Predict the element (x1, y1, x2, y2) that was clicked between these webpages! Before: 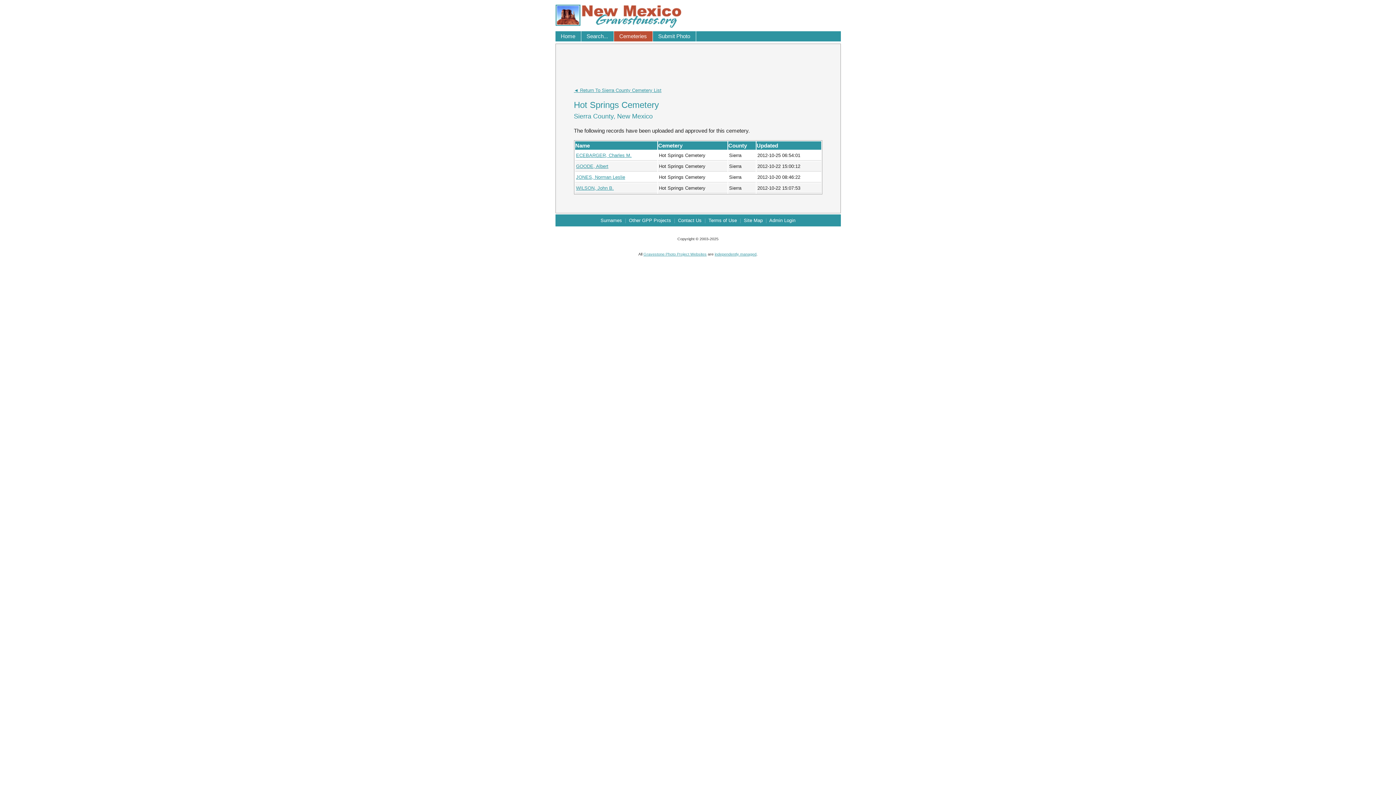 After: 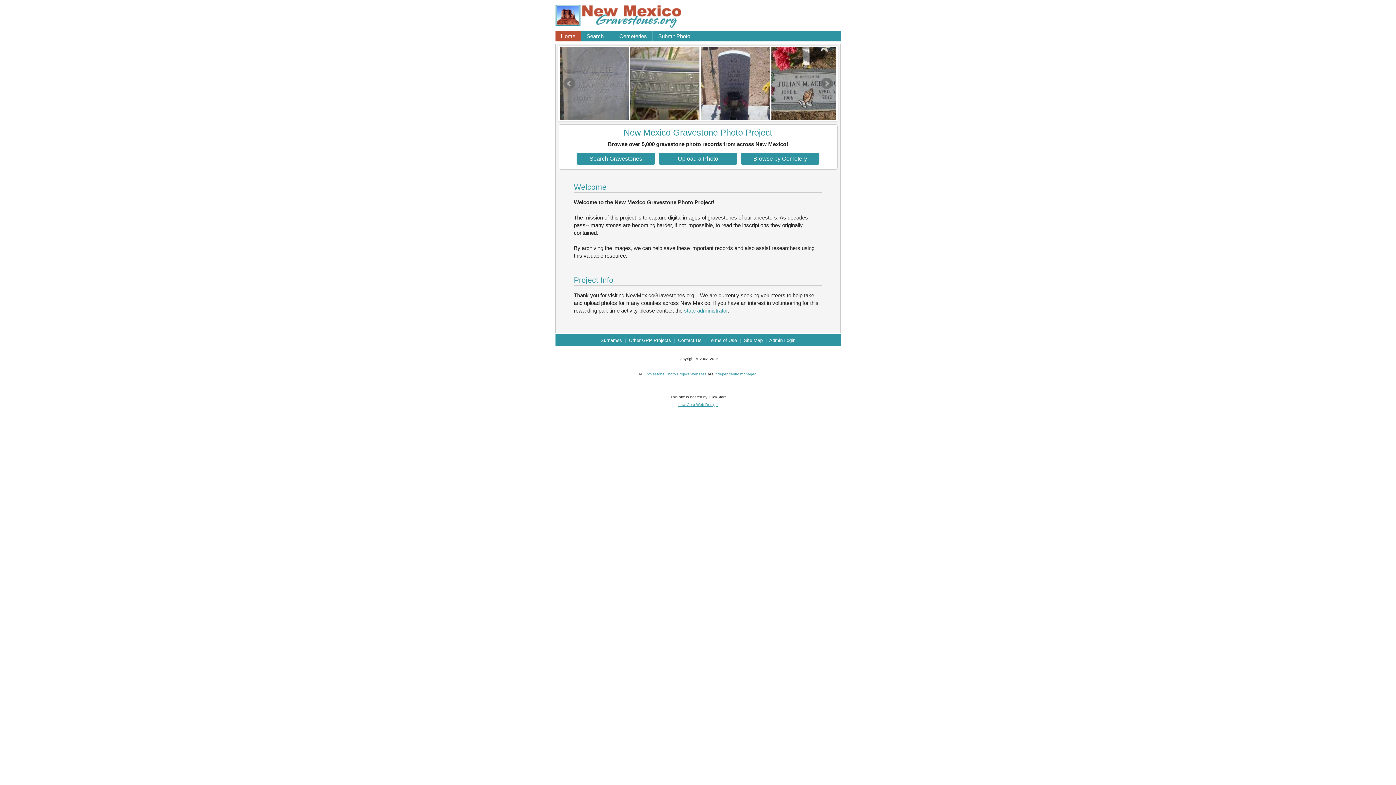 Action: bbox: (555, 23, 681, 29)